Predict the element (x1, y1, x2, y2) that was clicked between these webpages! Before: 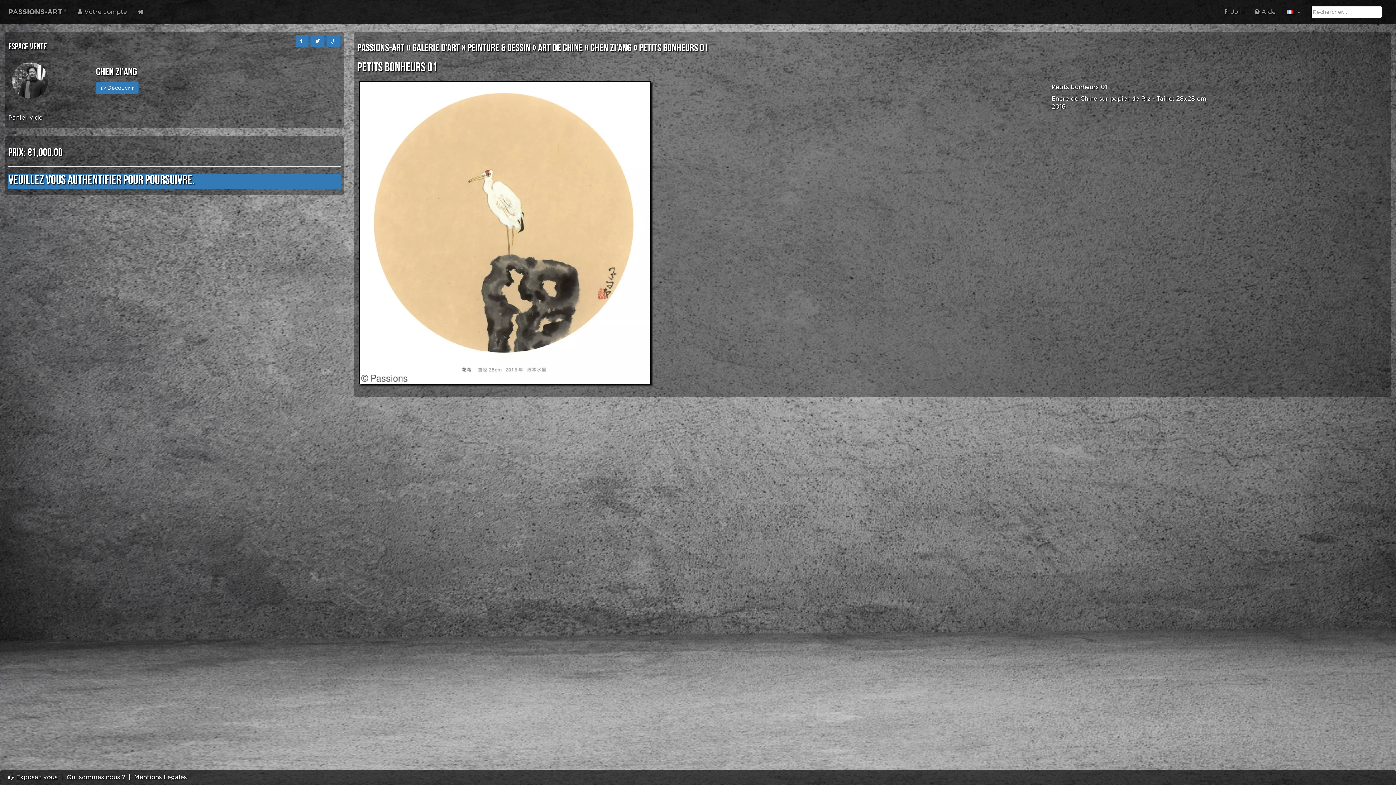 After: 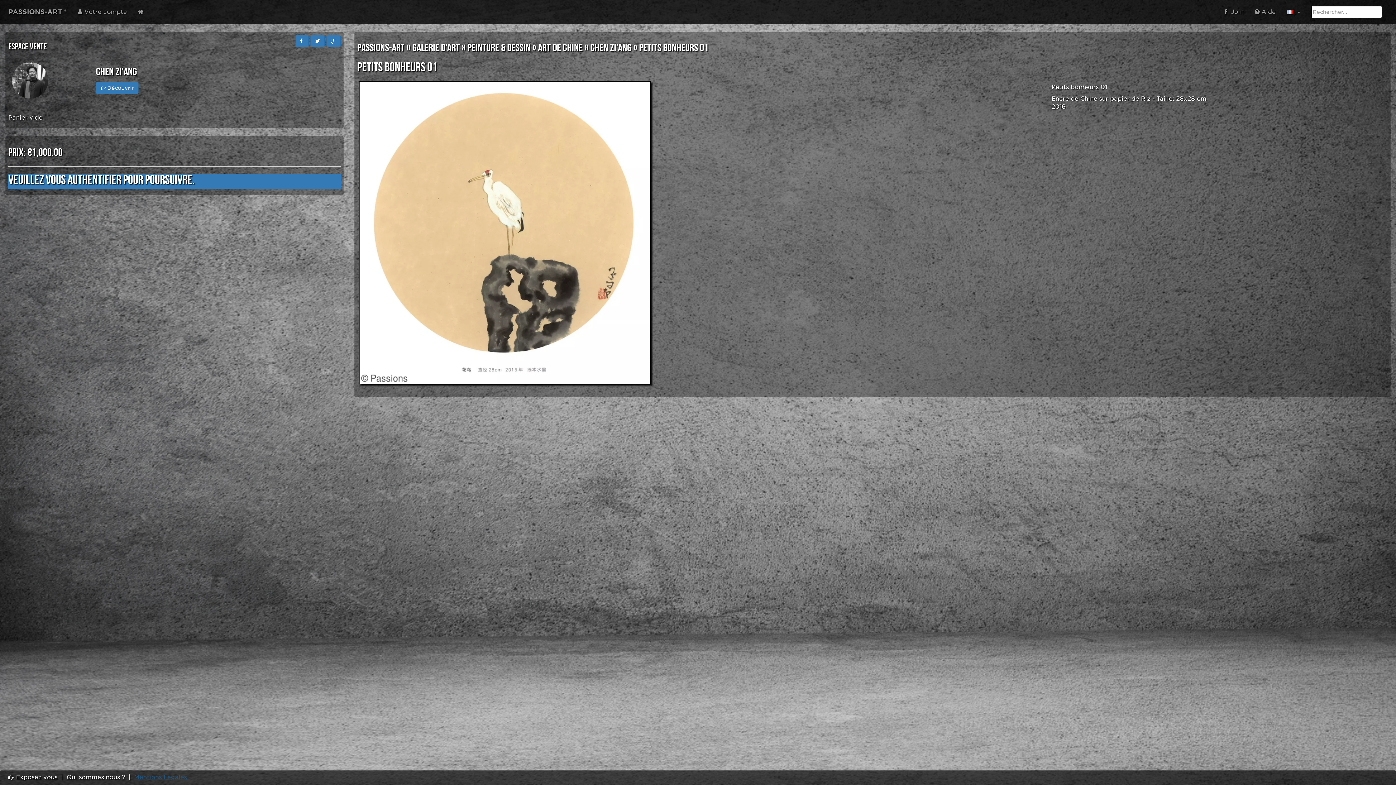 Action: label: Mentions Légales bbox: (134, 774, 186, 781)